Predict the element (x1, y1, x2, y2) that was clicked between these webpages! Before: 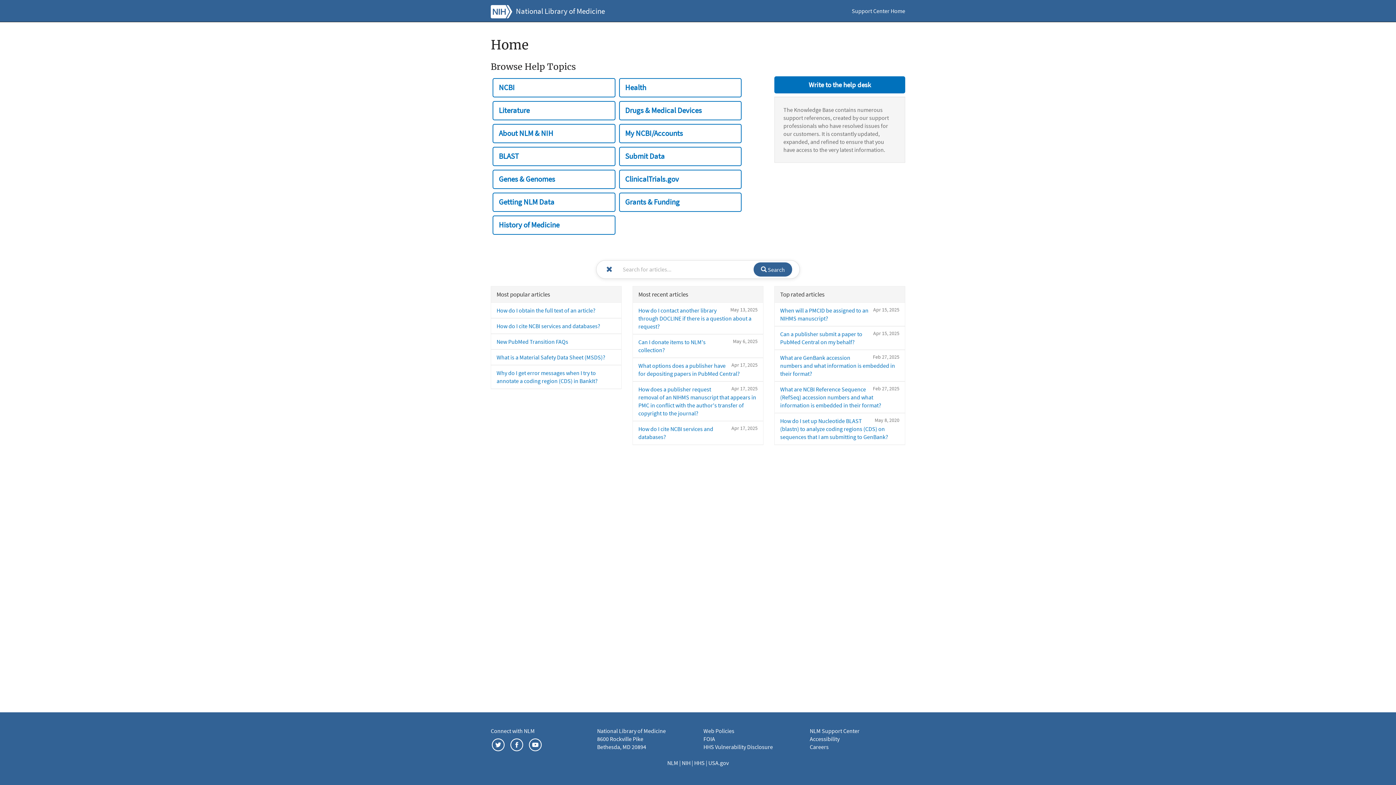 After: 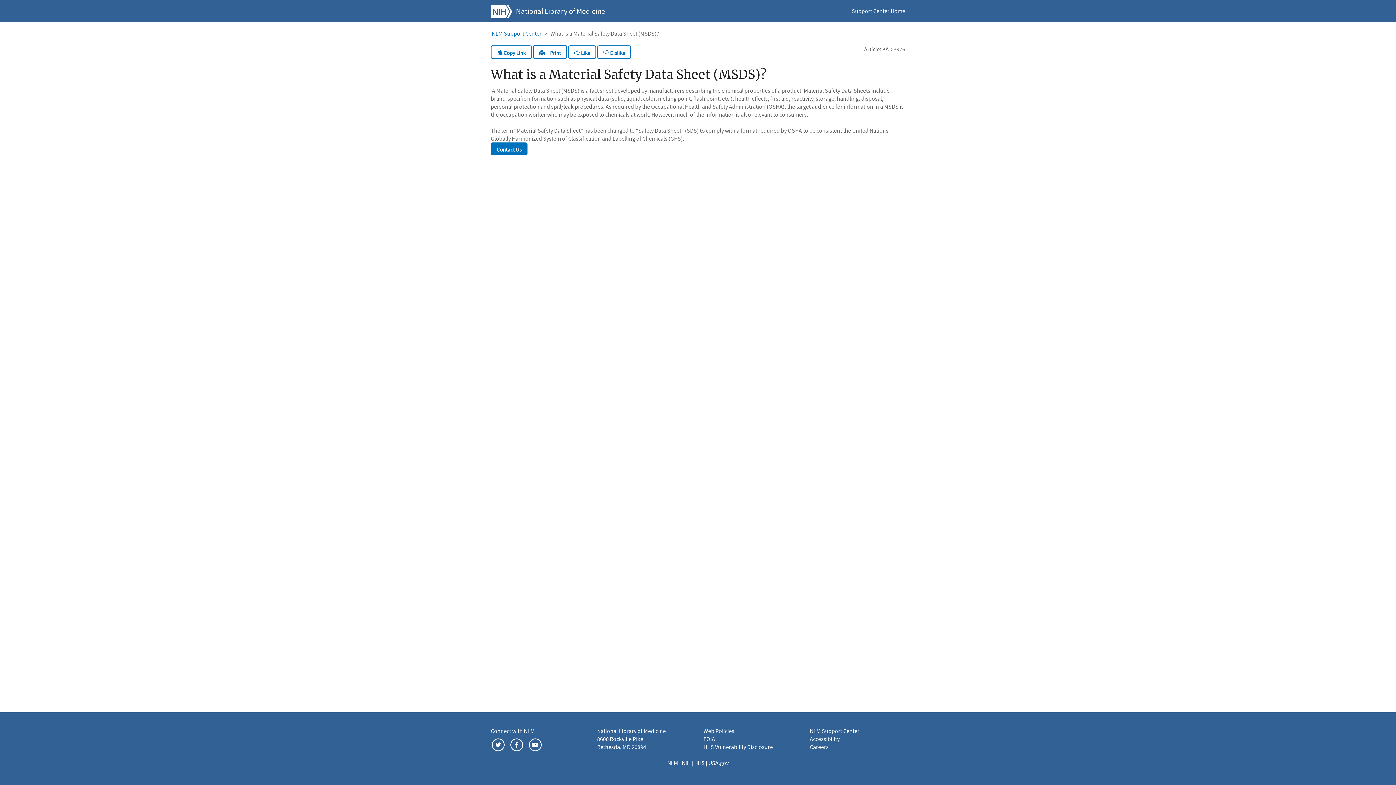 Action: label: What is a Material Safety Data Sheet (MSDS)? bbox: (496, 353, 605, 360)